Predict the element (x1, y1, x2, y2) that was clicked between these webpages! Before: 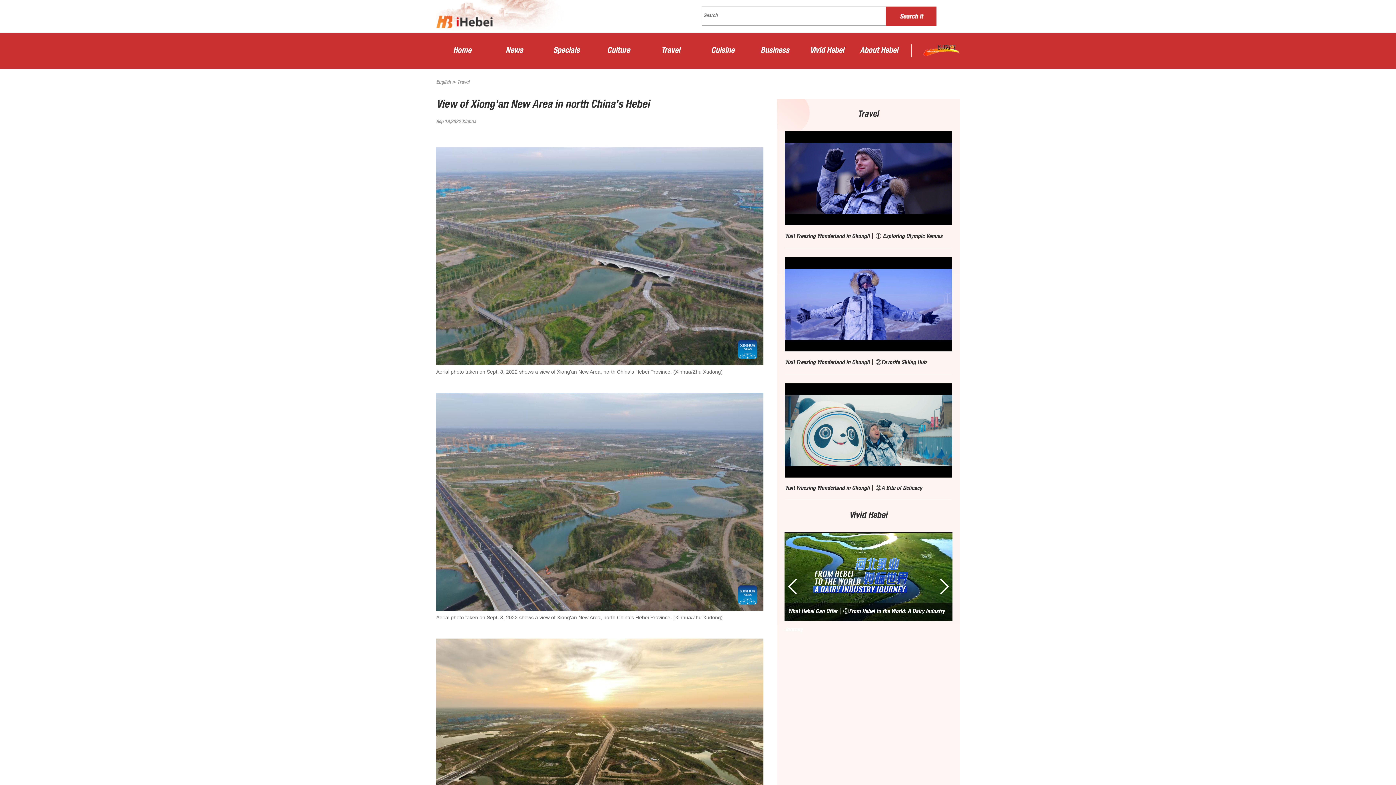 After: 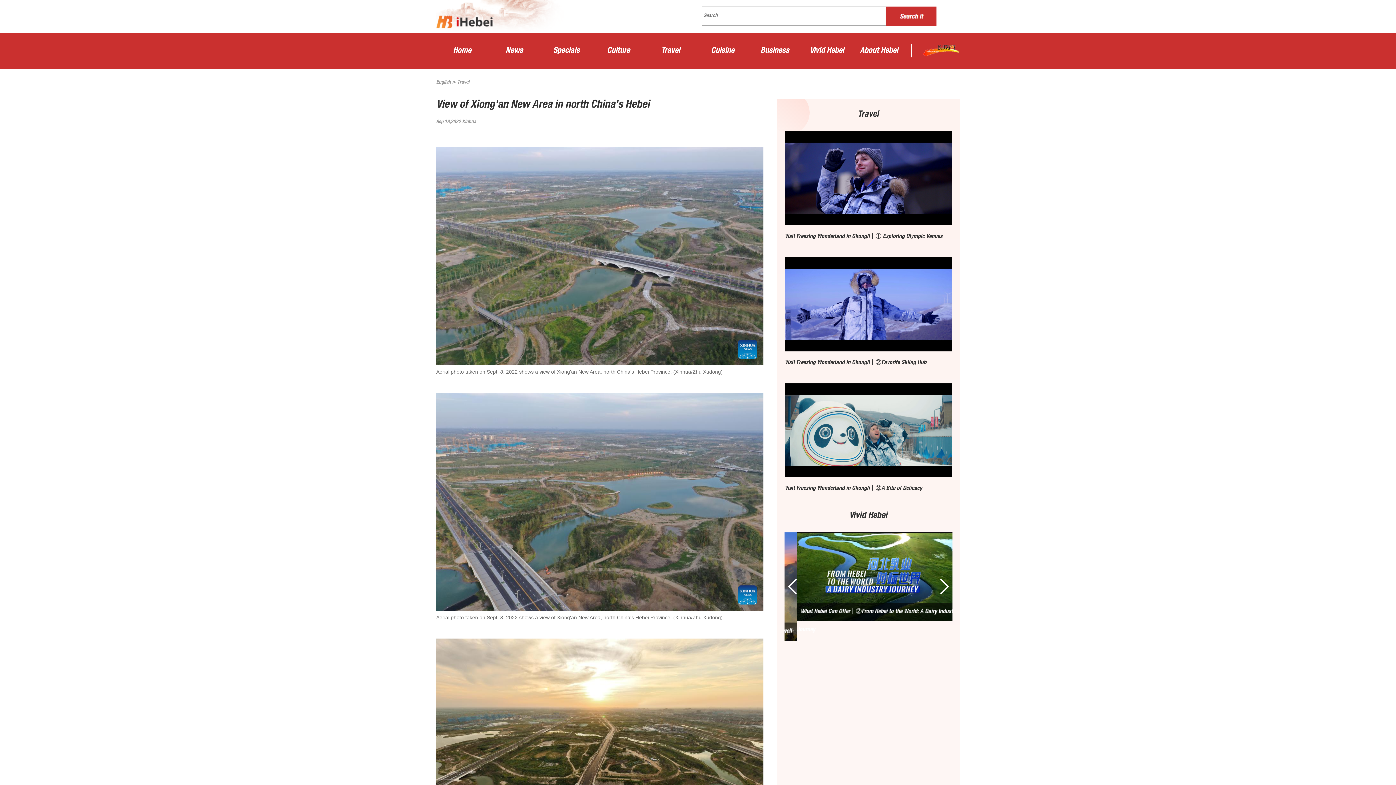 Action: bbox: (788, 578, 798, 594) label: Previous slide